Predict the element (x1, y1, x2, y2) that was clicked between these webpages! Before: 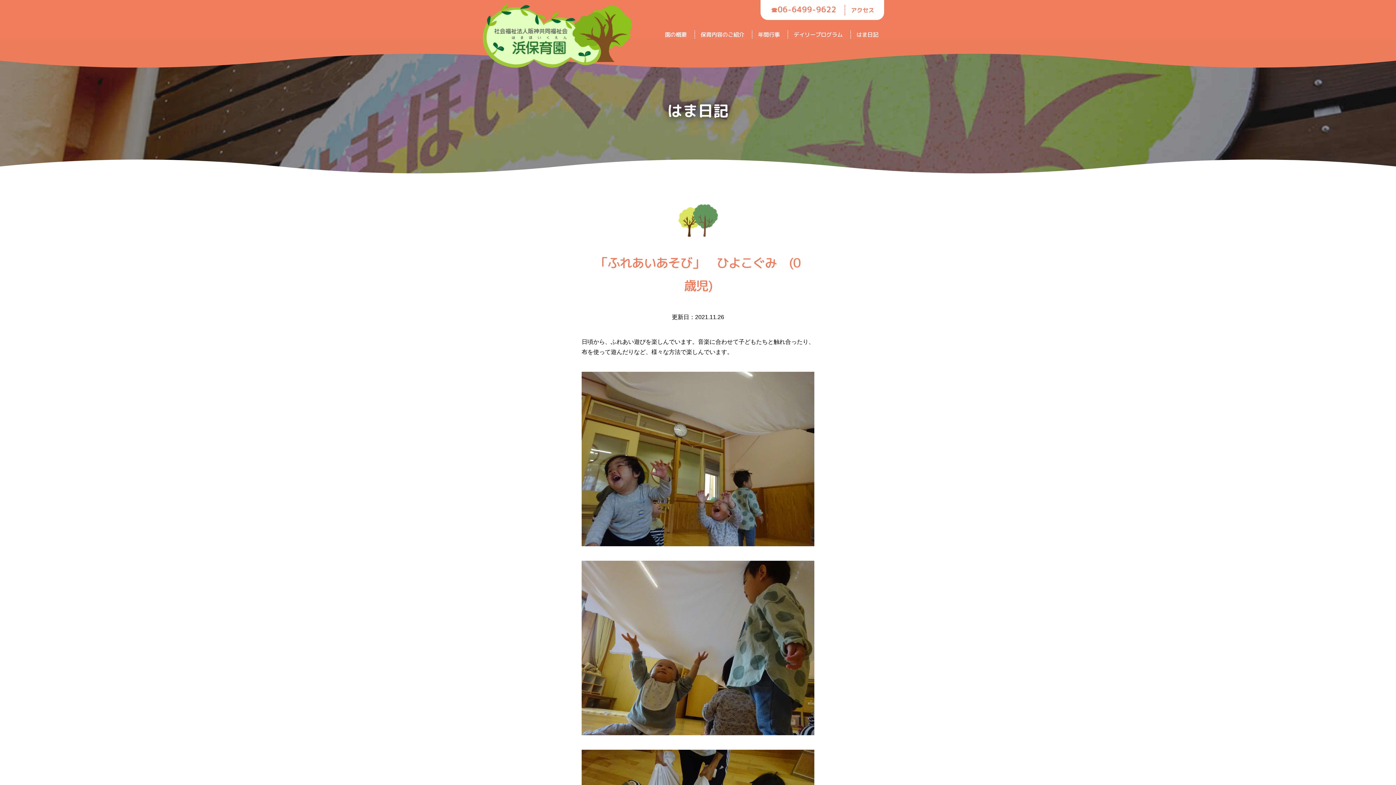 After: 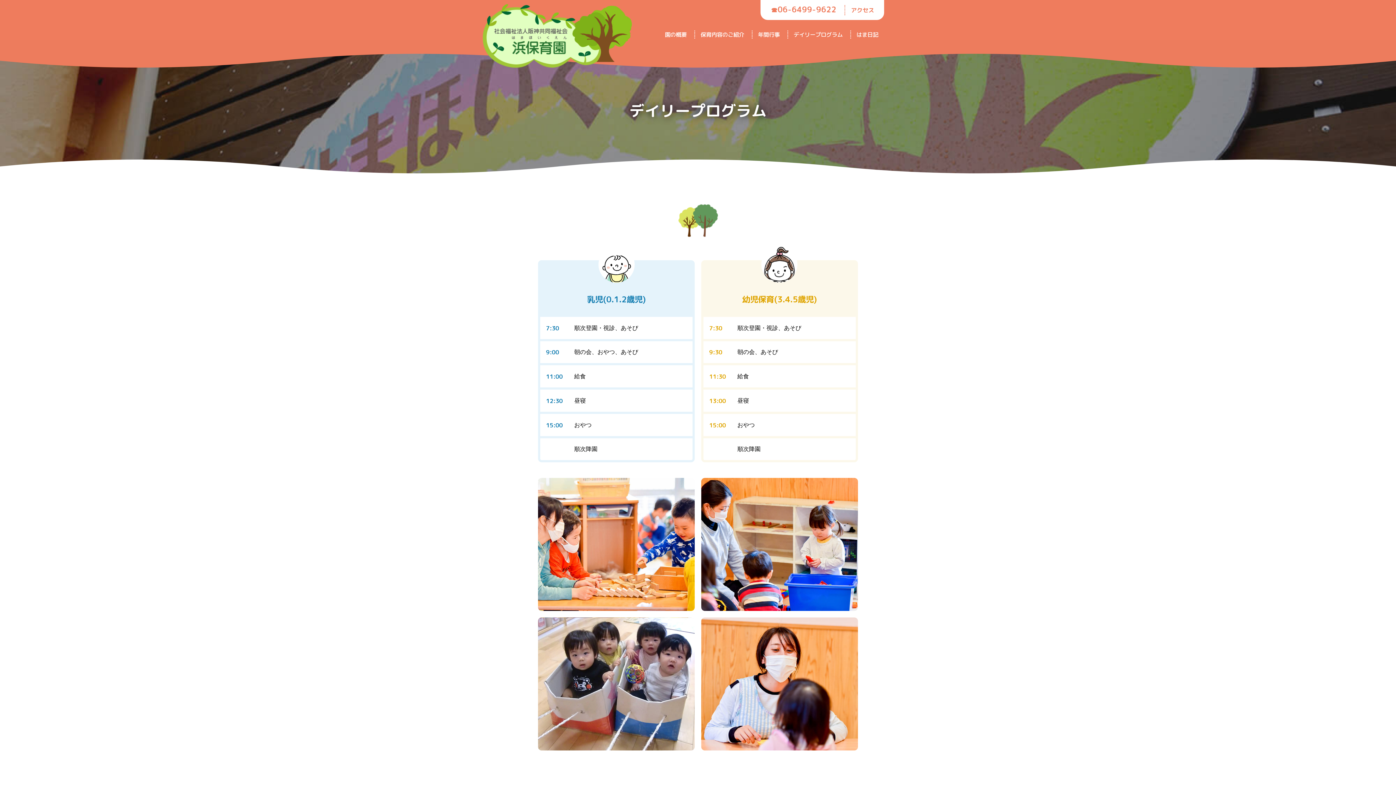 Action: bbox: (793, 30, 842, 38) label: デイリープログラム